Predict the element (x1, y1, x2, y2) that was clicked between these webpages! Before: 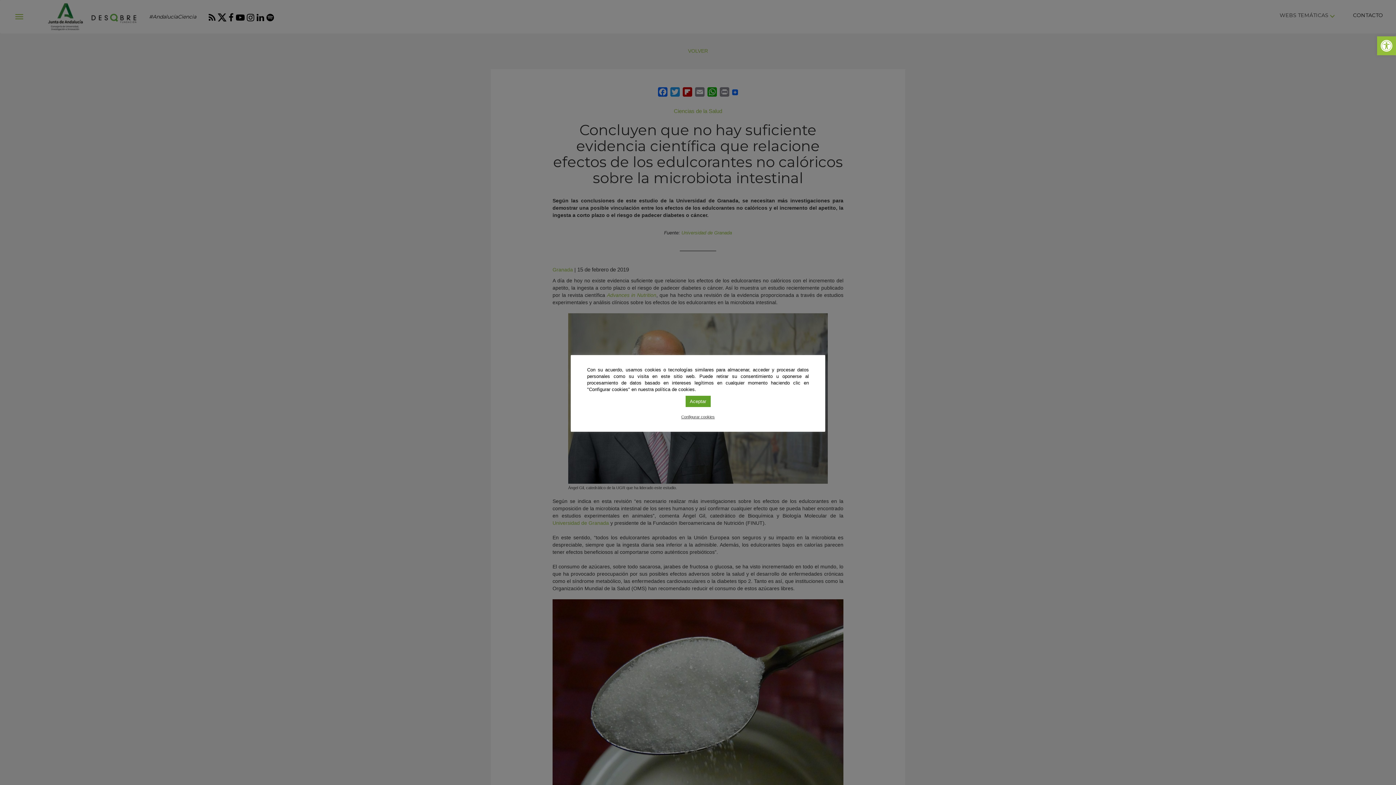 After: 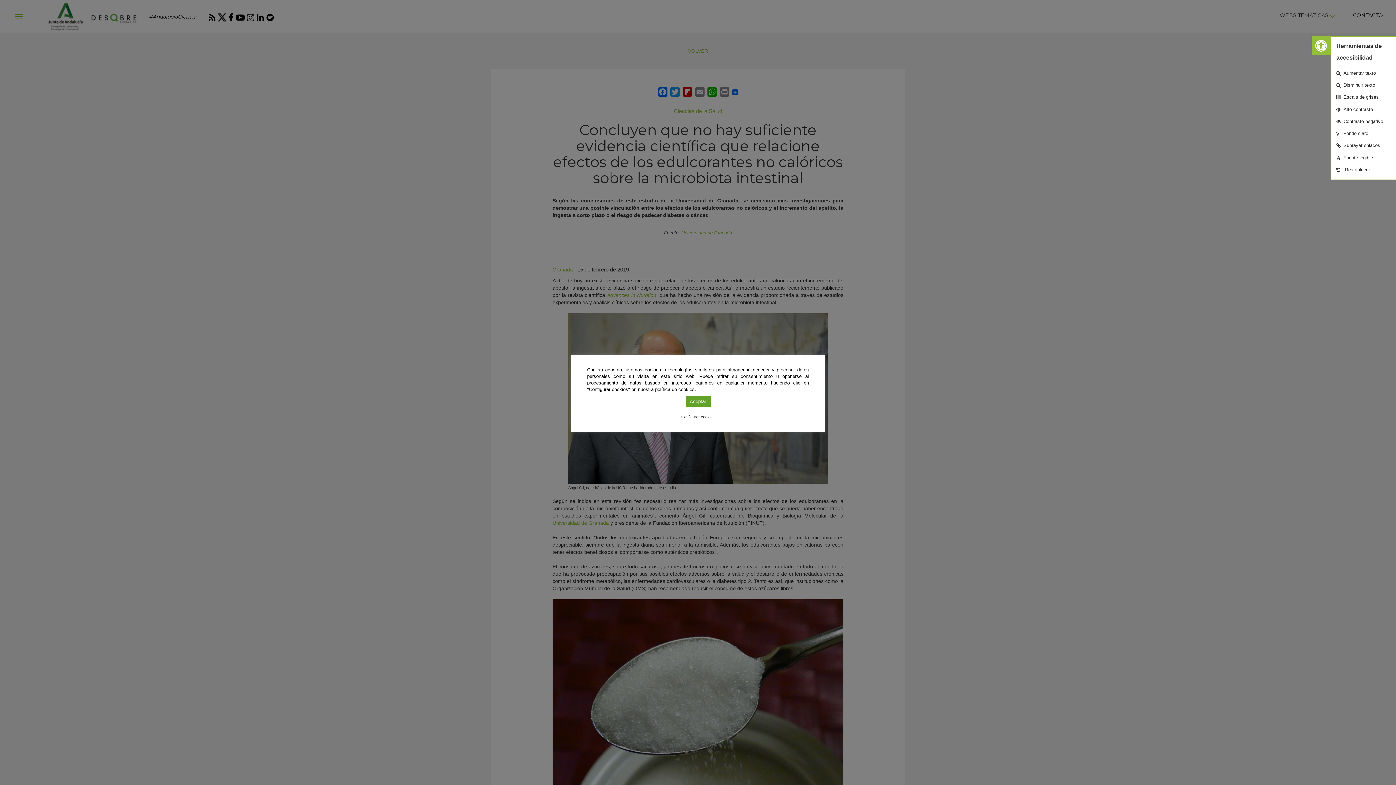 Action: label: Abrir barra de herramientas bbox: (1377, 36, 1396, 55)